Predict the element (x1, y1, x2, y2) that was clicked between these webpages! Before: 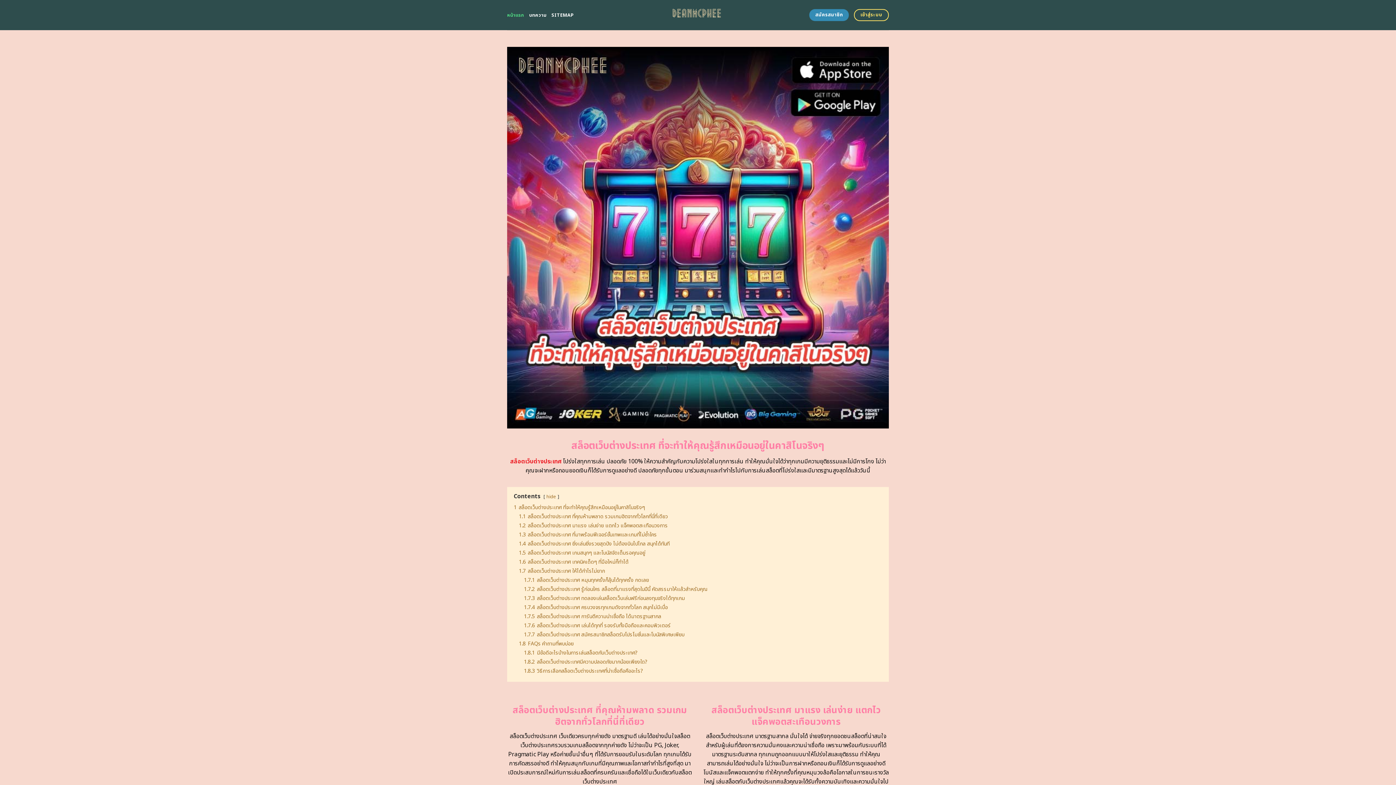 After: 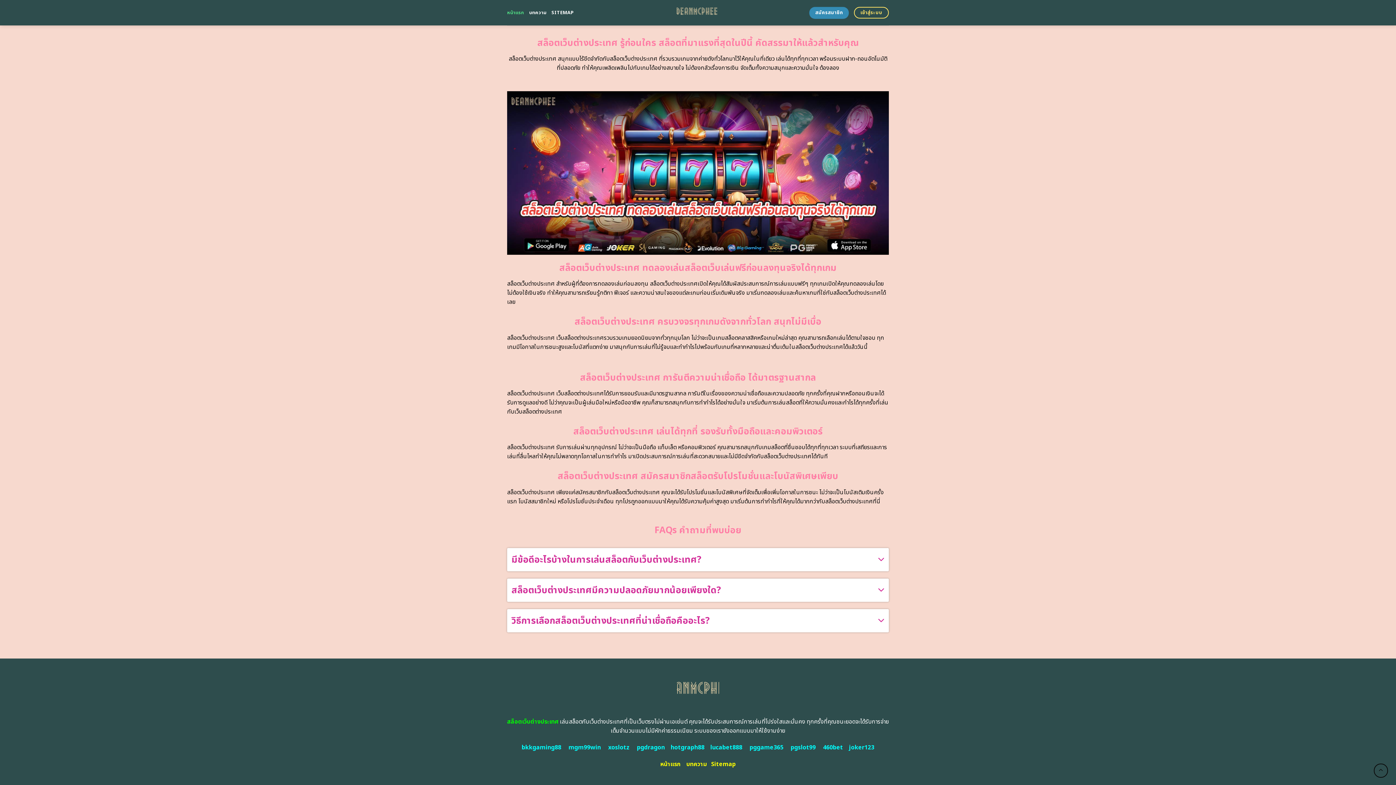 Action: label: 1.7.2 สล็อตเว็บต่างประเทศ รู้ก่อนใคร สล็อตที่มาแรงที่สุดในปีนี้ คัดสรรมาให้แล้วสำหรับคุณ bbox: (524, 585, 707, 593)